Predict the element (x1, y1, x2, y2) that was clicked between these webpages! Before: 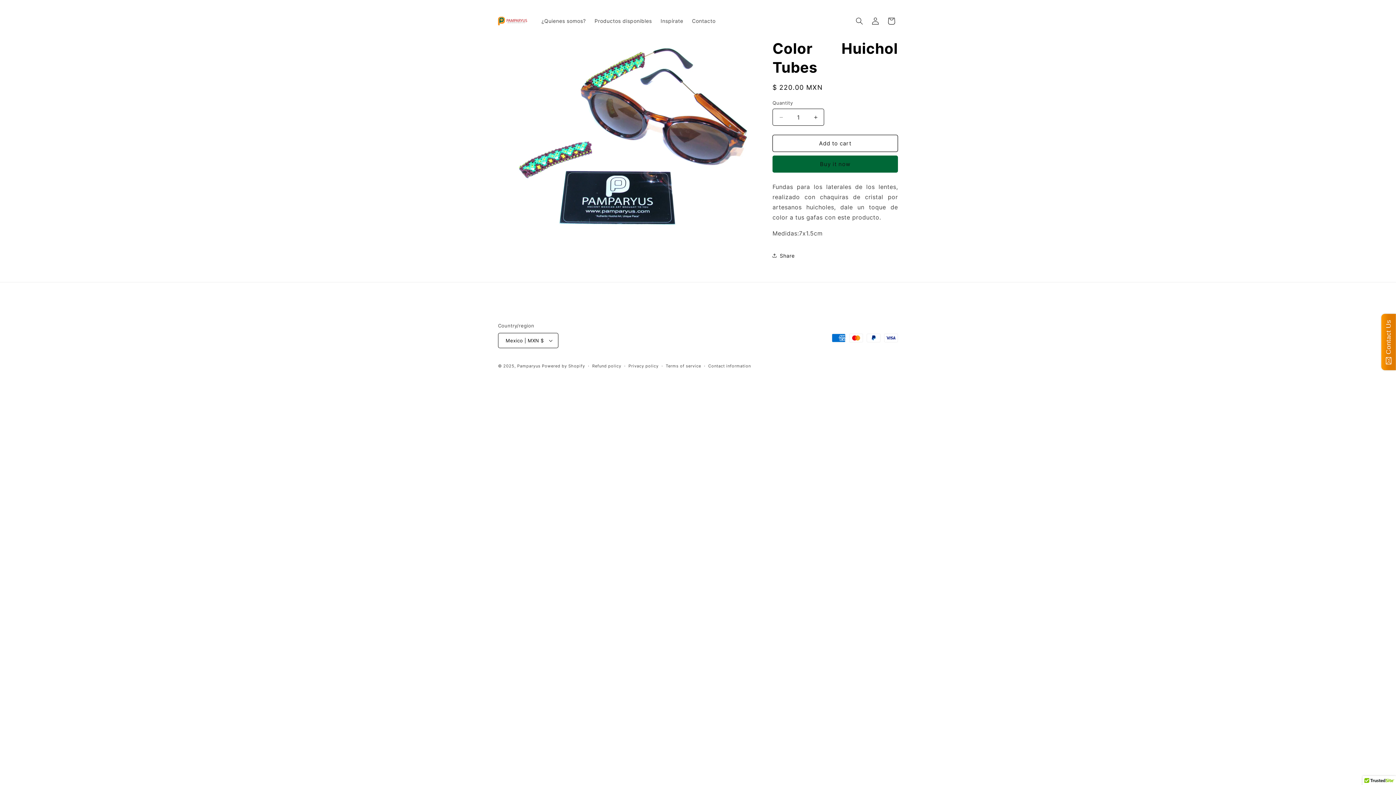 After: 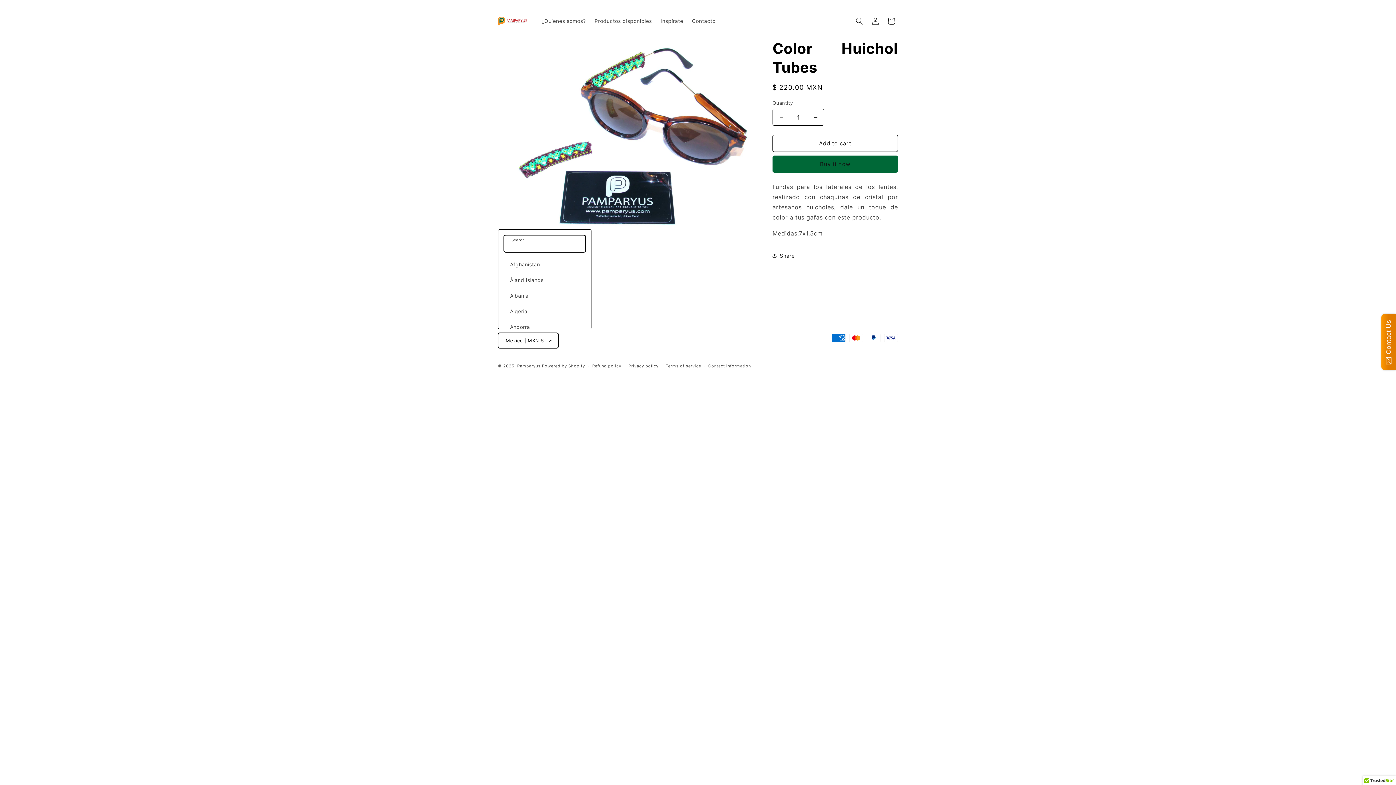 Action: label: Mexico | MXN $ bbox: (498, 333, 558, 348)